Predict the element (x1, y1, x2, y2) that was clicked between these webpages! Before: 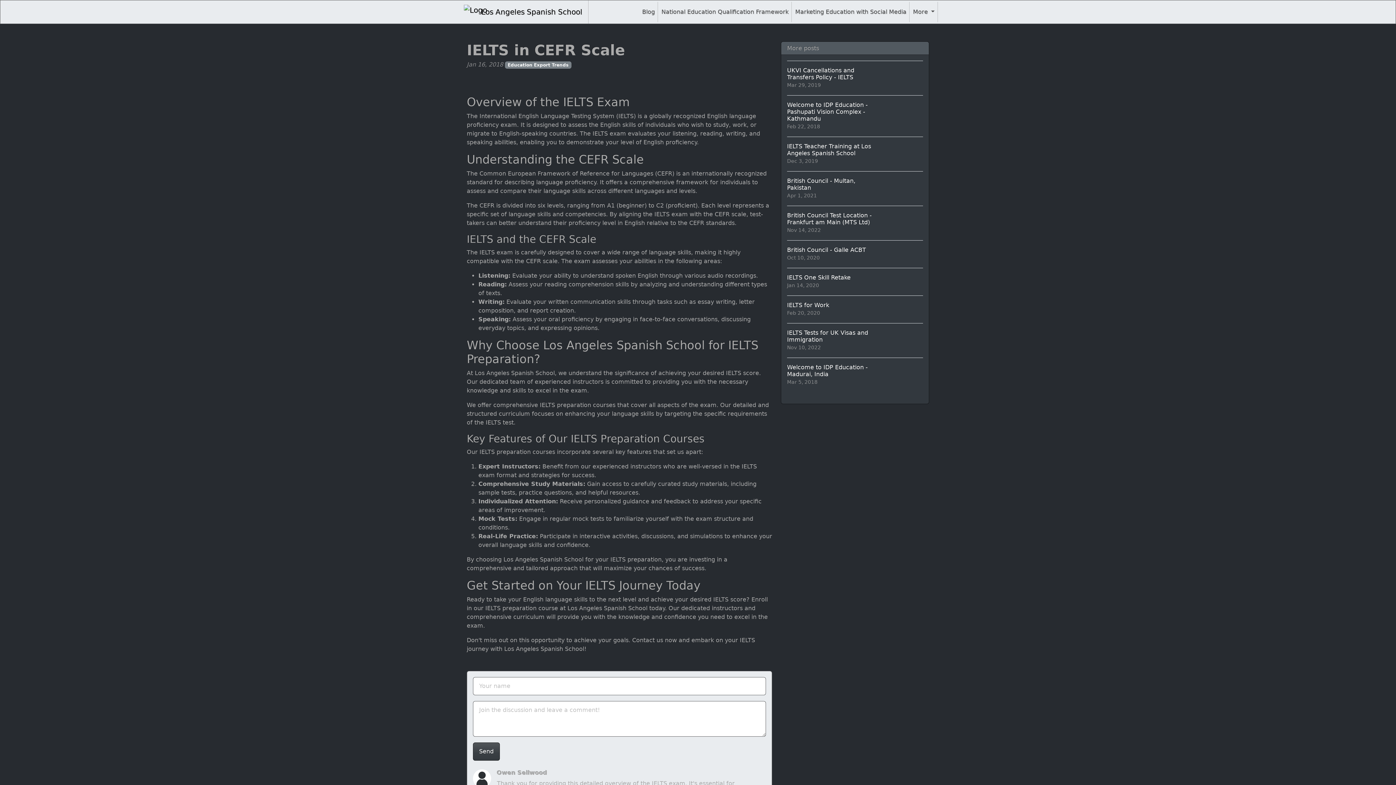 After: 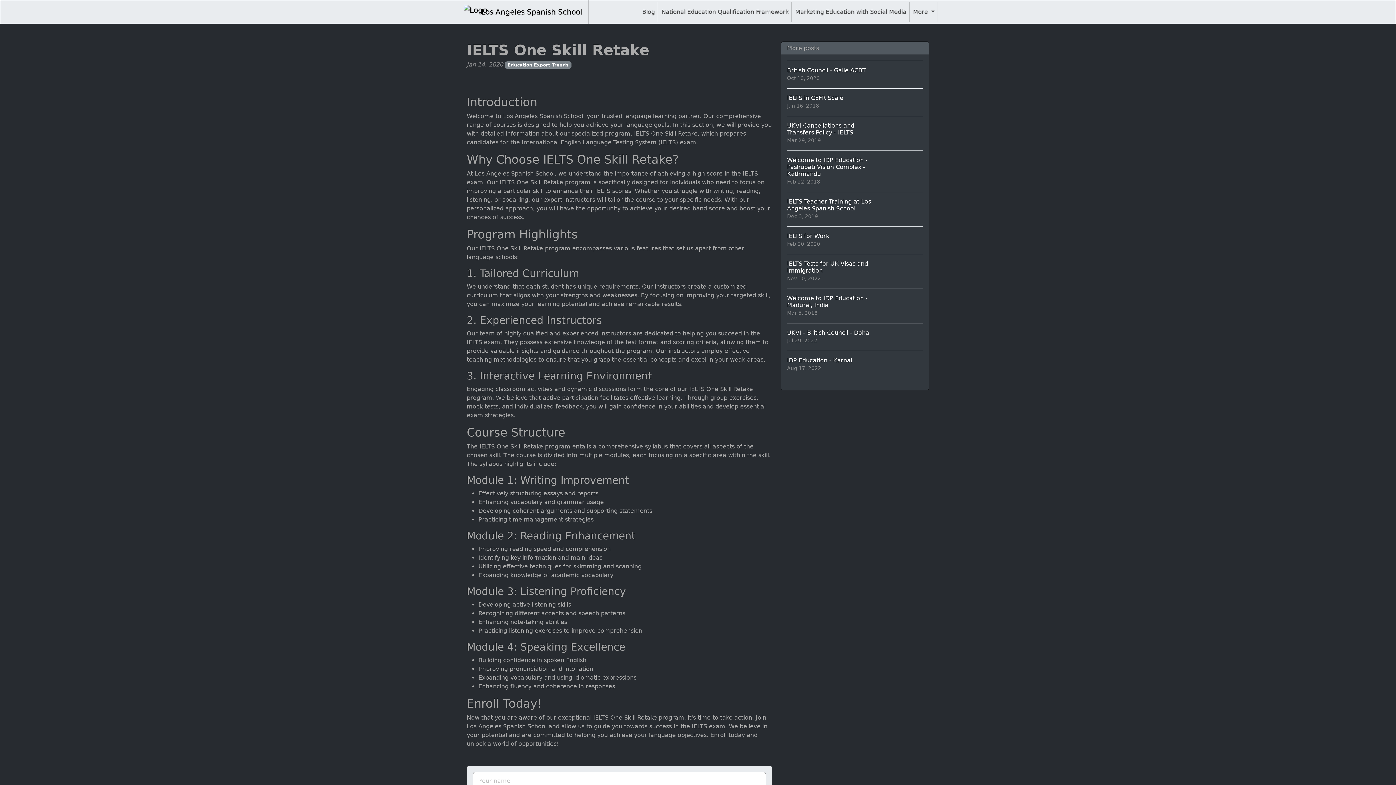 Action: bbox: (787, 268, 923, 295) label: IELTS One Skill Retake
Jan 14, 2020